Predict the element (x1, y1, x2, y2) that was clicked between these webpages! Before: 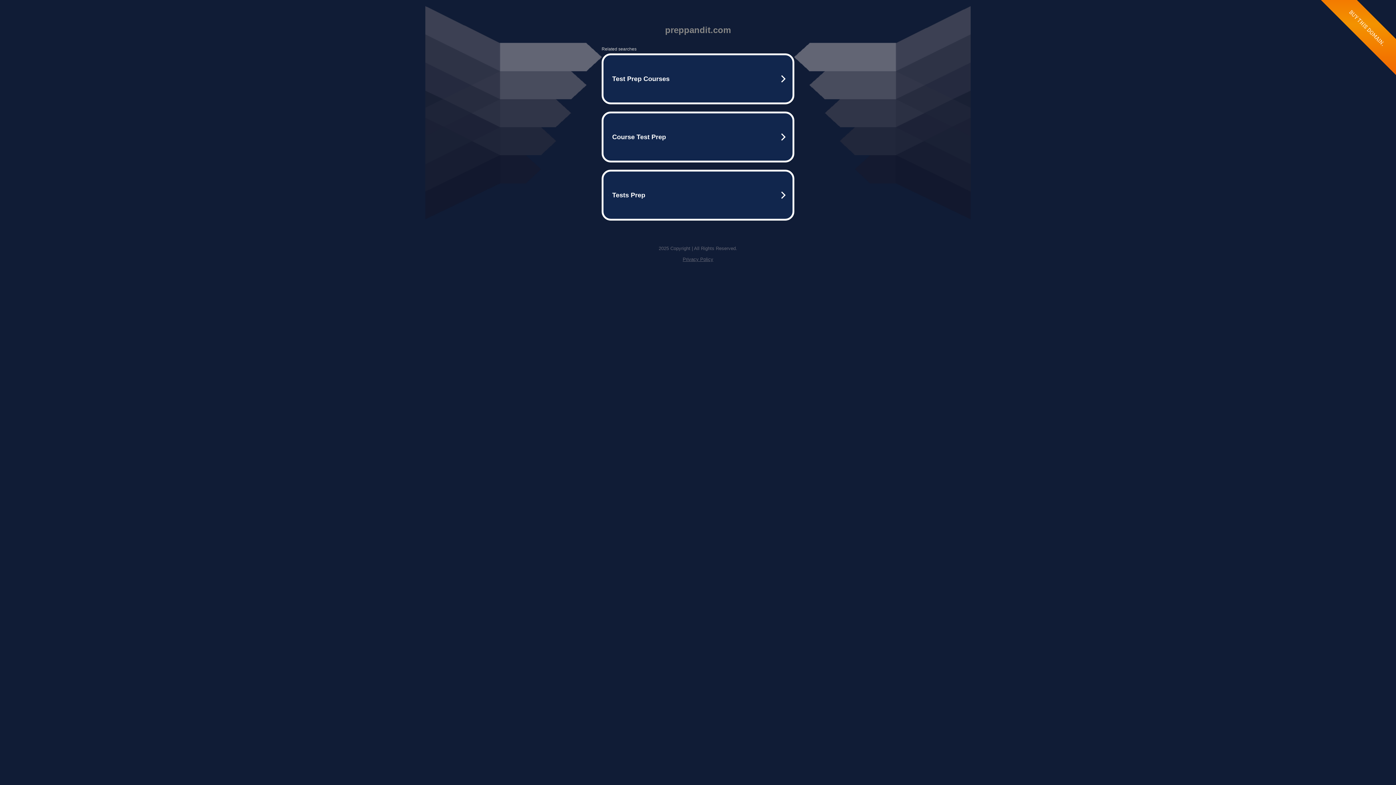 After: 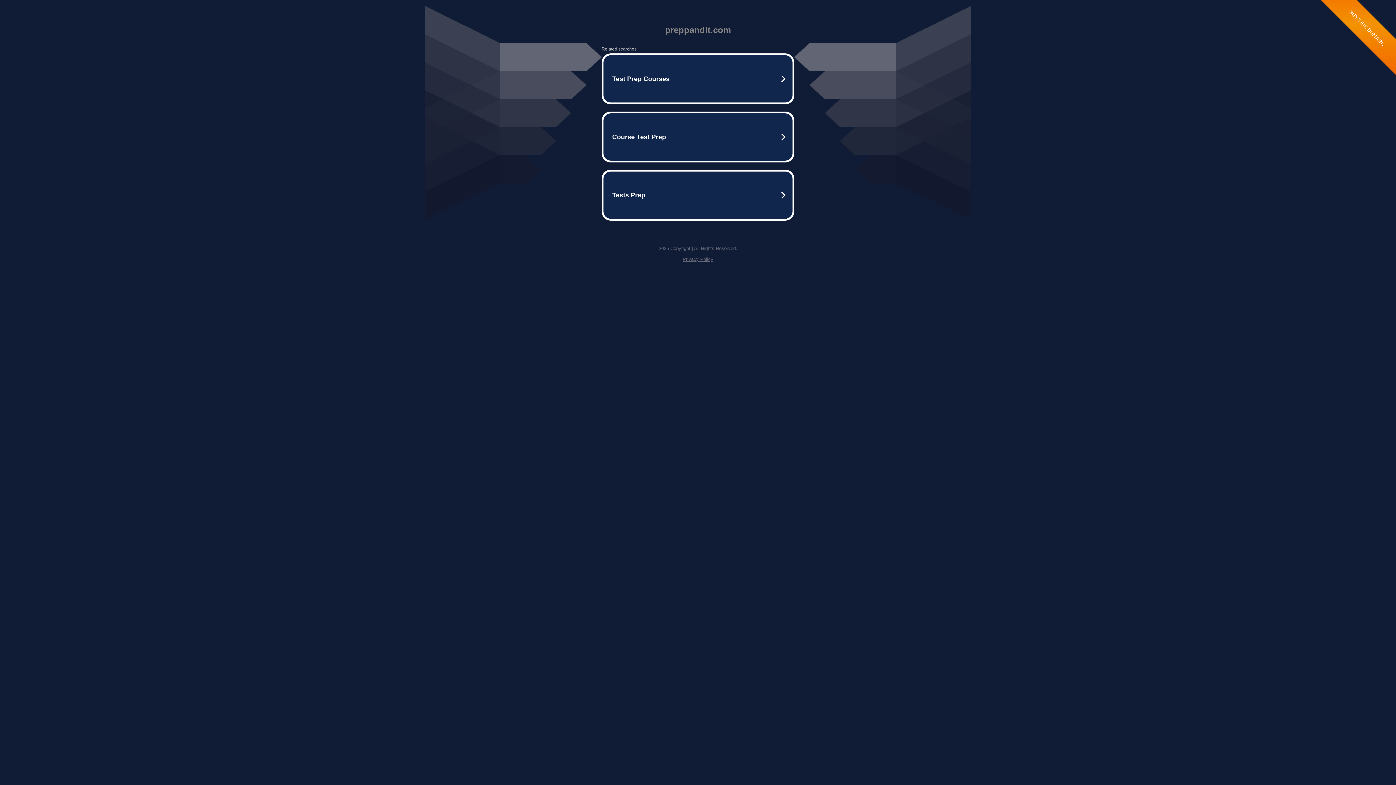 Action: bbox: (682, 256, 713, 262) label: Privacy Policy